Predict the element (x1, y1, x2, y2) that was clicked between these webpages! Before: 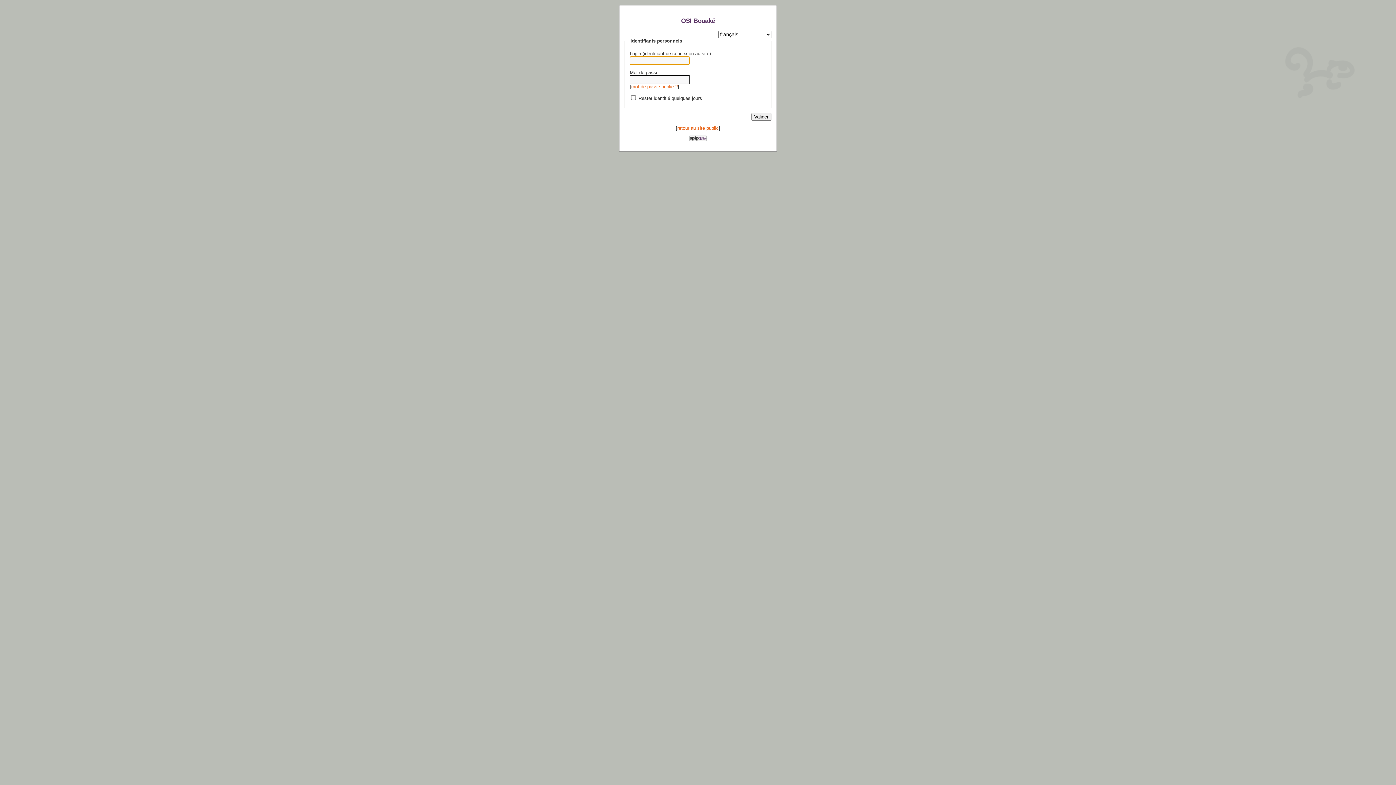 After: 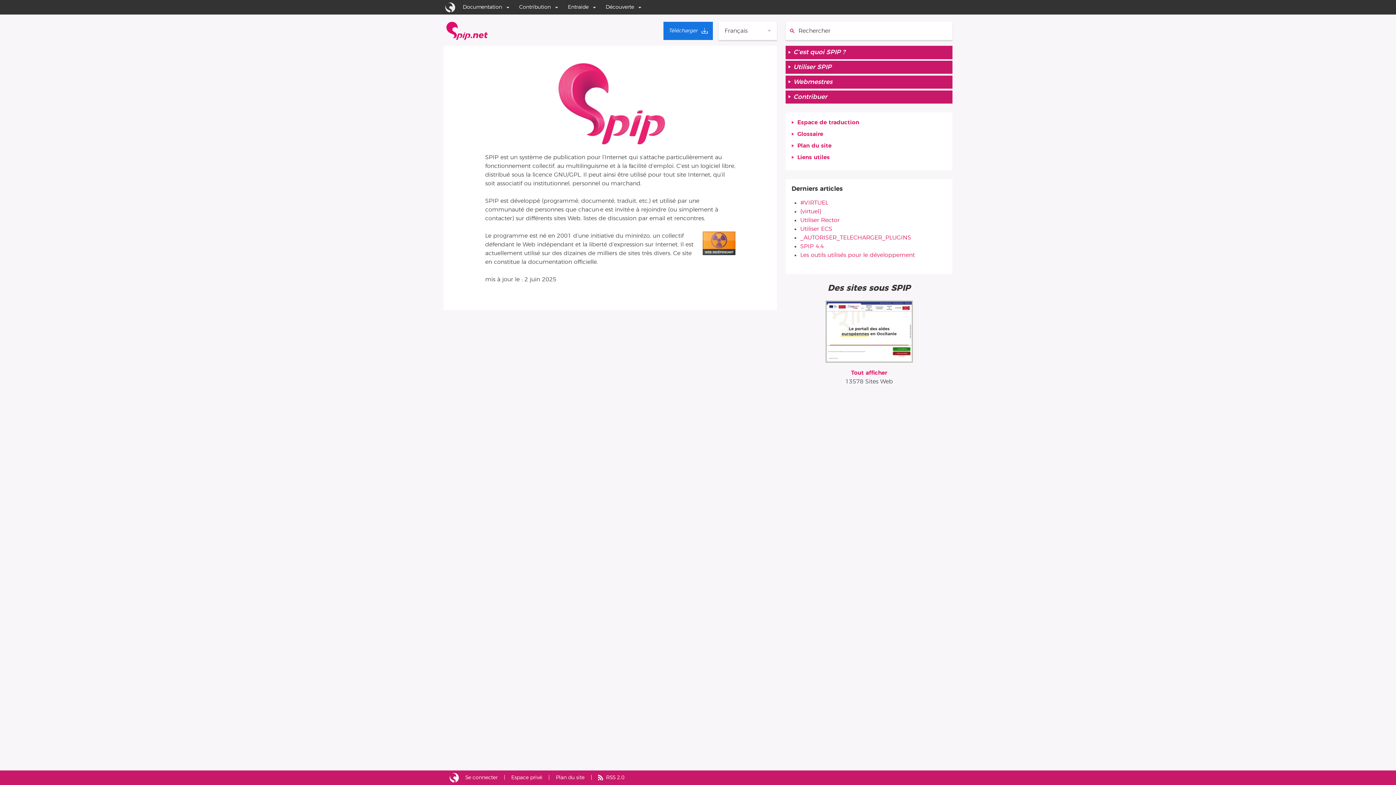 Action: bbox: (689, 137, 706, 142)